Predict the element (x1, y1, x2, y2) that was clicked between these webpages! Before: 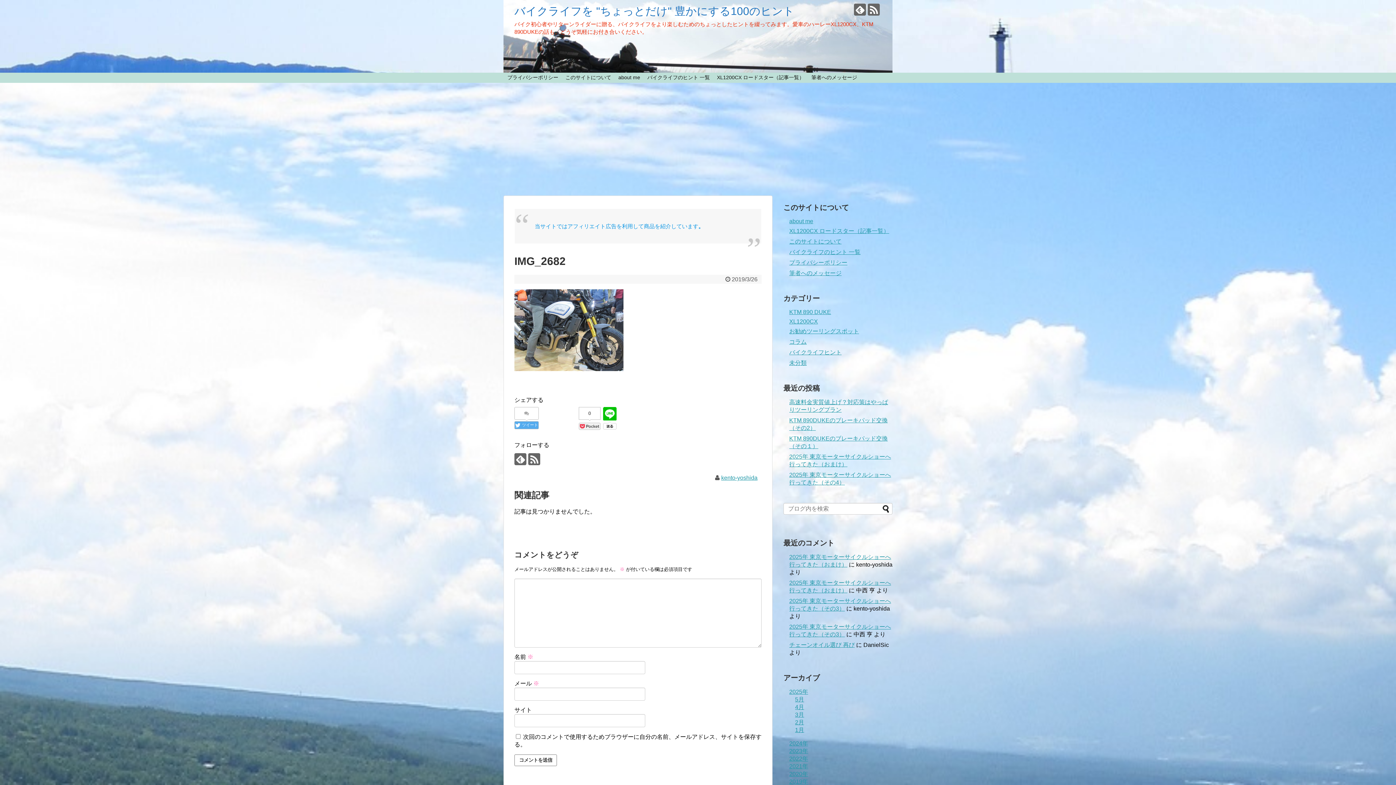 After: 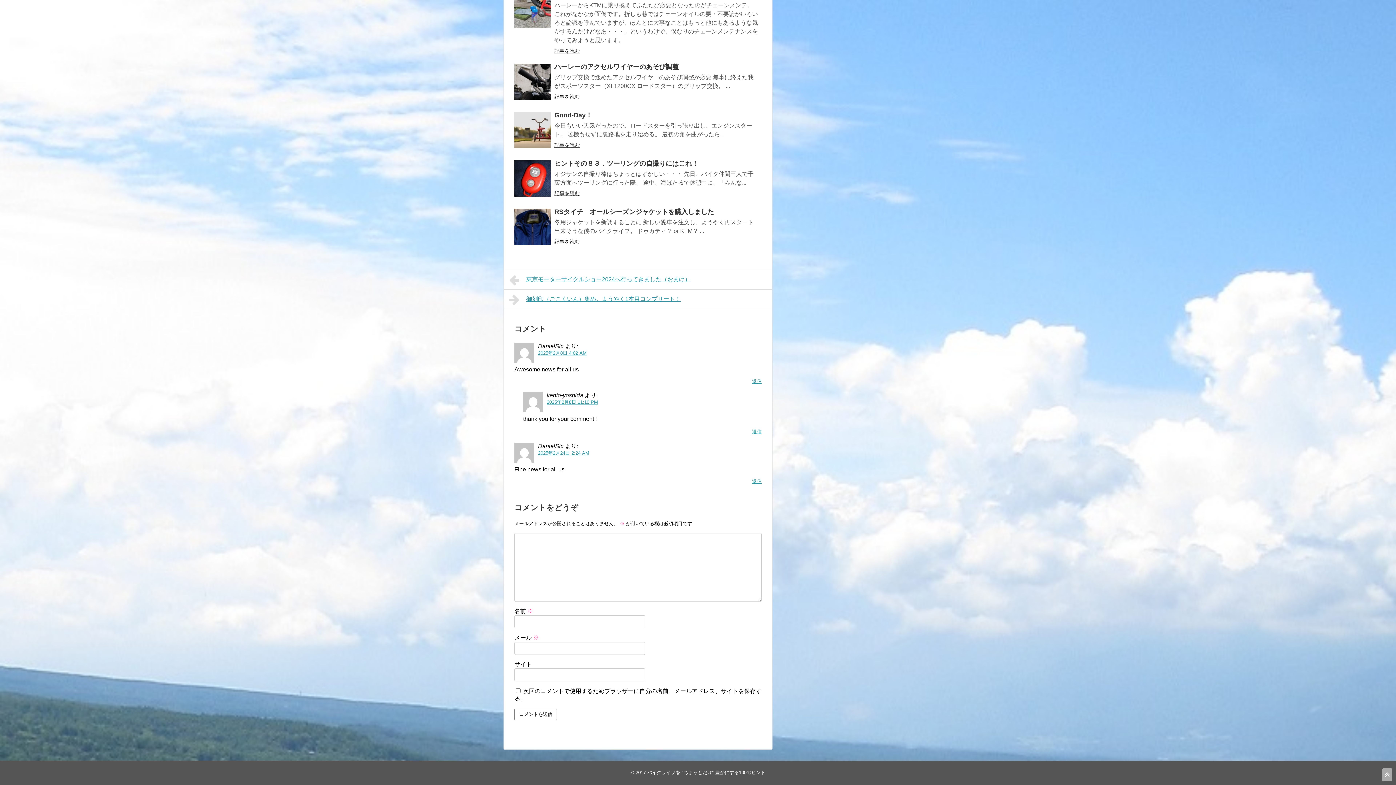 Action: label: チェーンオイル選び 再び bbox: (789, 642, 854, 648)